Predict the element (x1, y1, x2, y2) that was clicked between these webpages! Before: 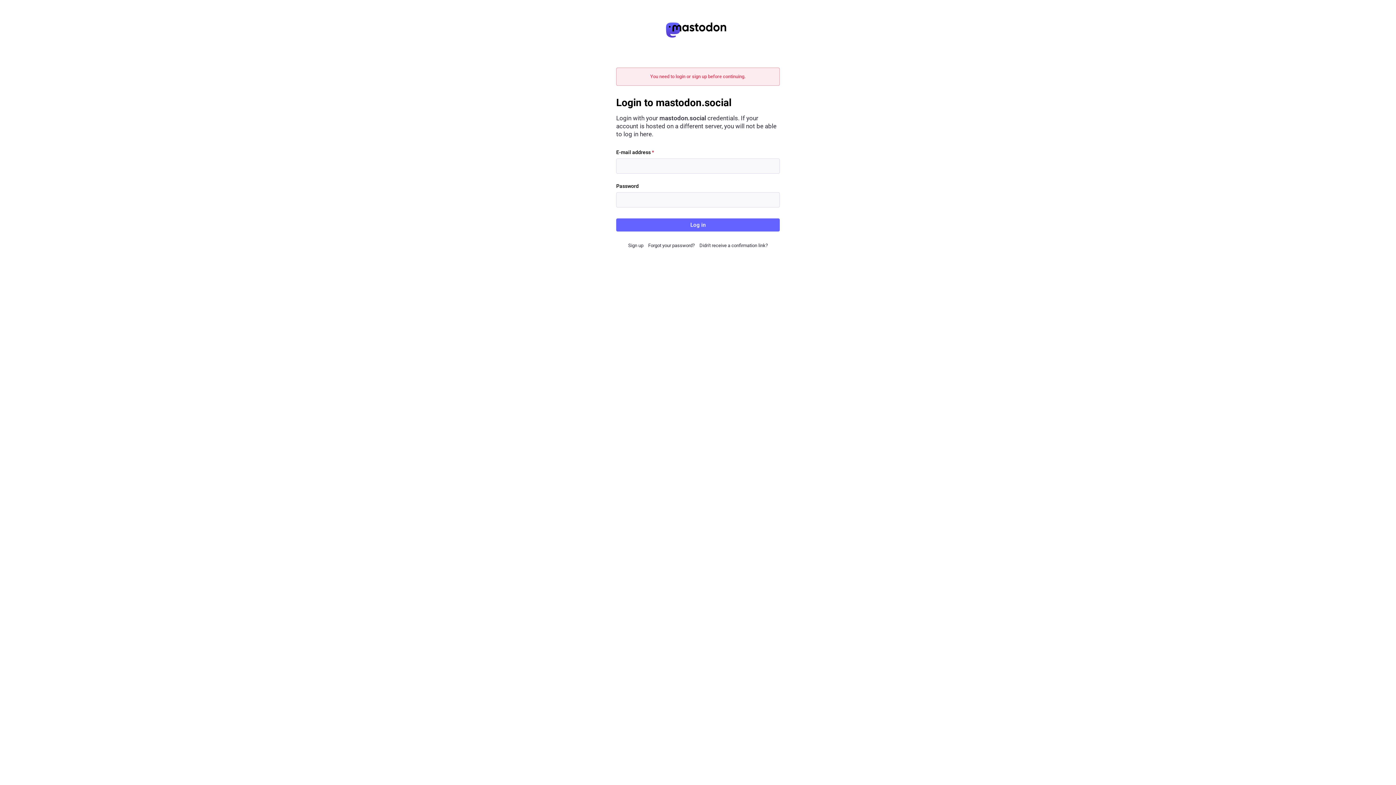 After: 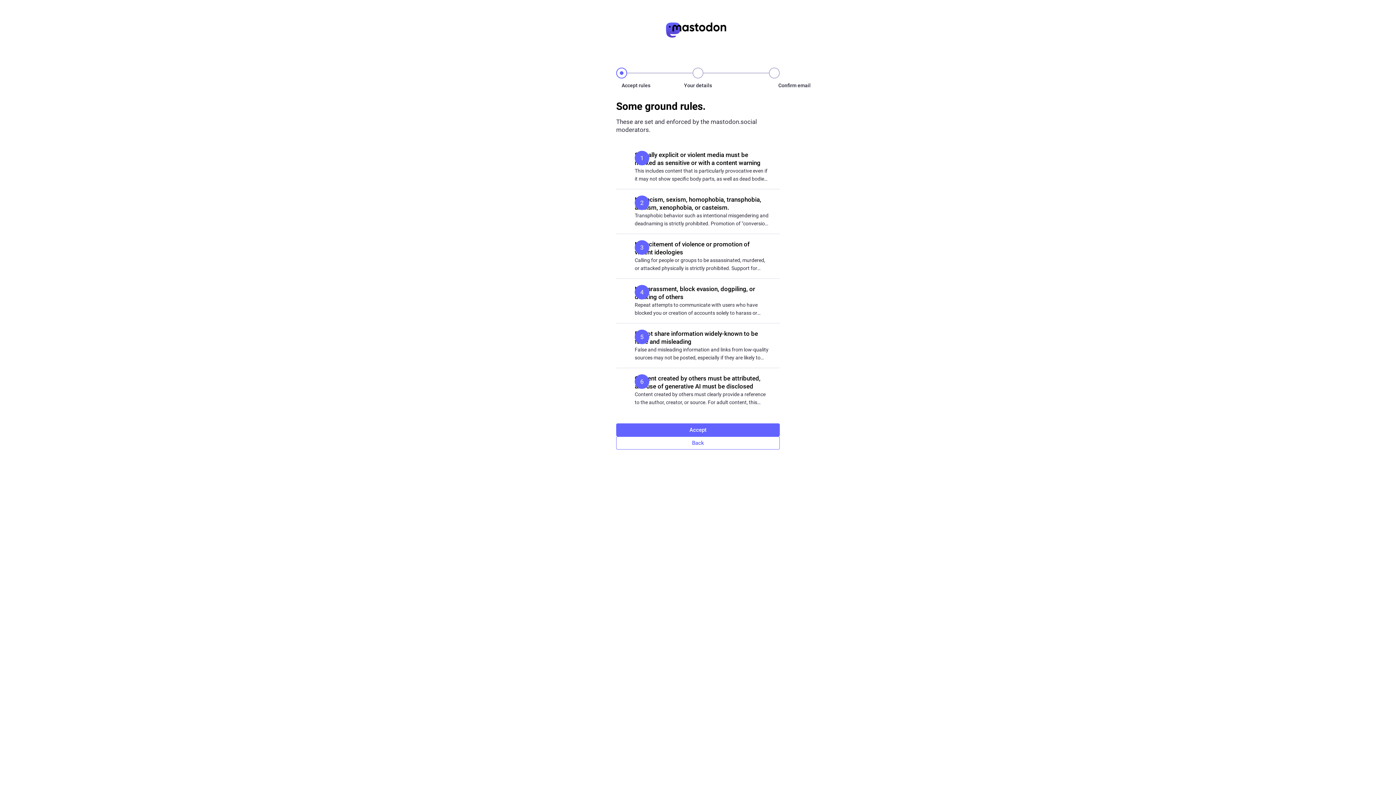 Action: label: Sign up bbox: (628, 242, 643, 248)